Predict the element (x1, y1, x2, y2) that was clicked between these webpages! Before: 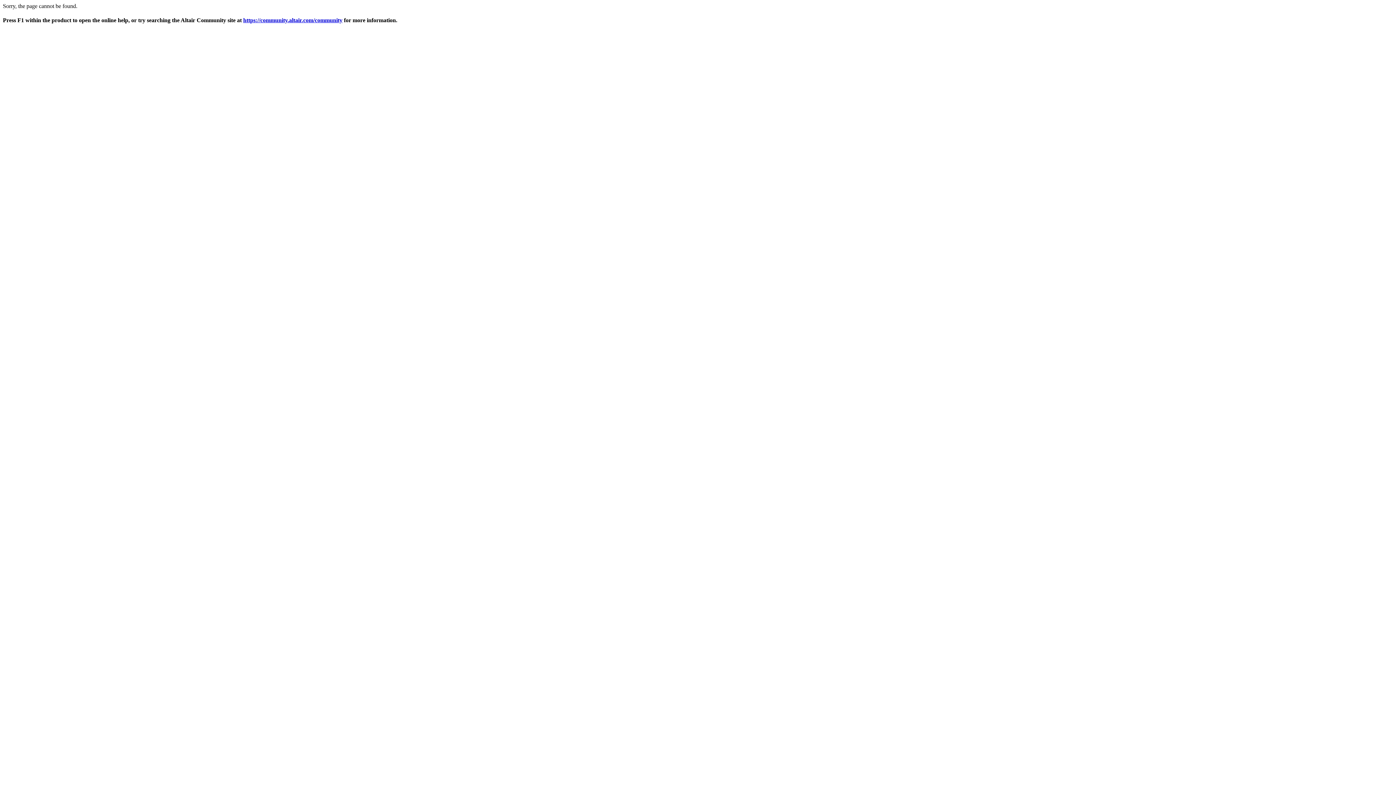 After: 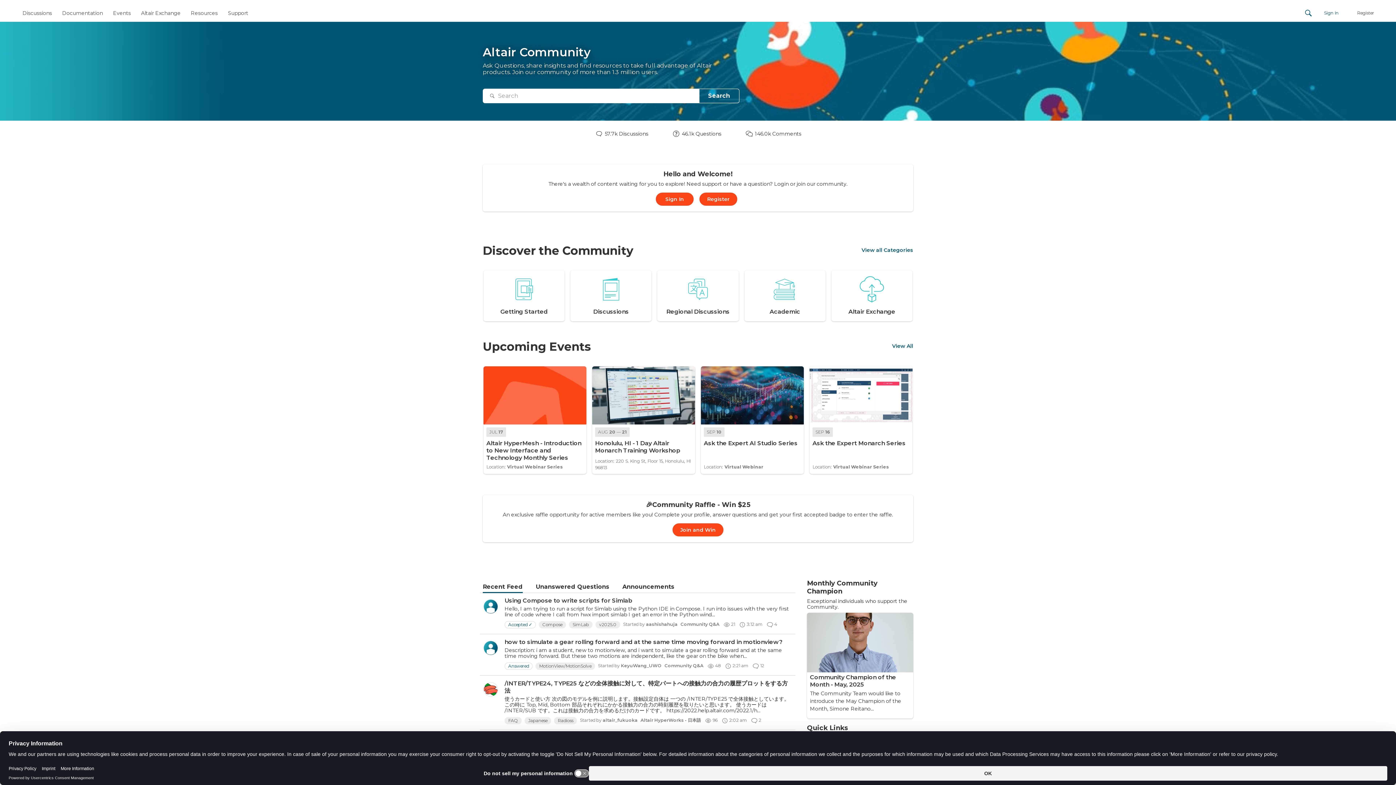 Action: bbox: (243, 17, 342, 23) label: https://community.altair.com/community